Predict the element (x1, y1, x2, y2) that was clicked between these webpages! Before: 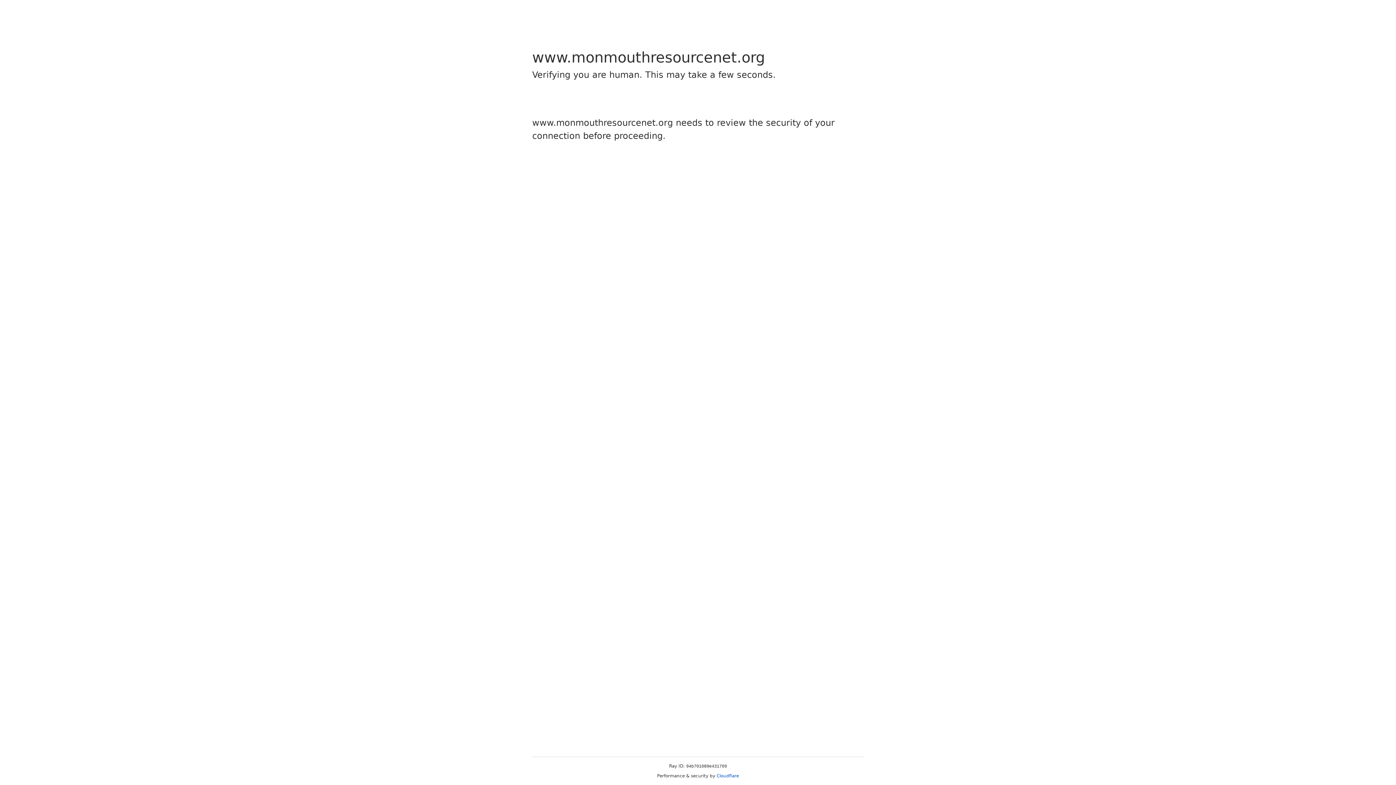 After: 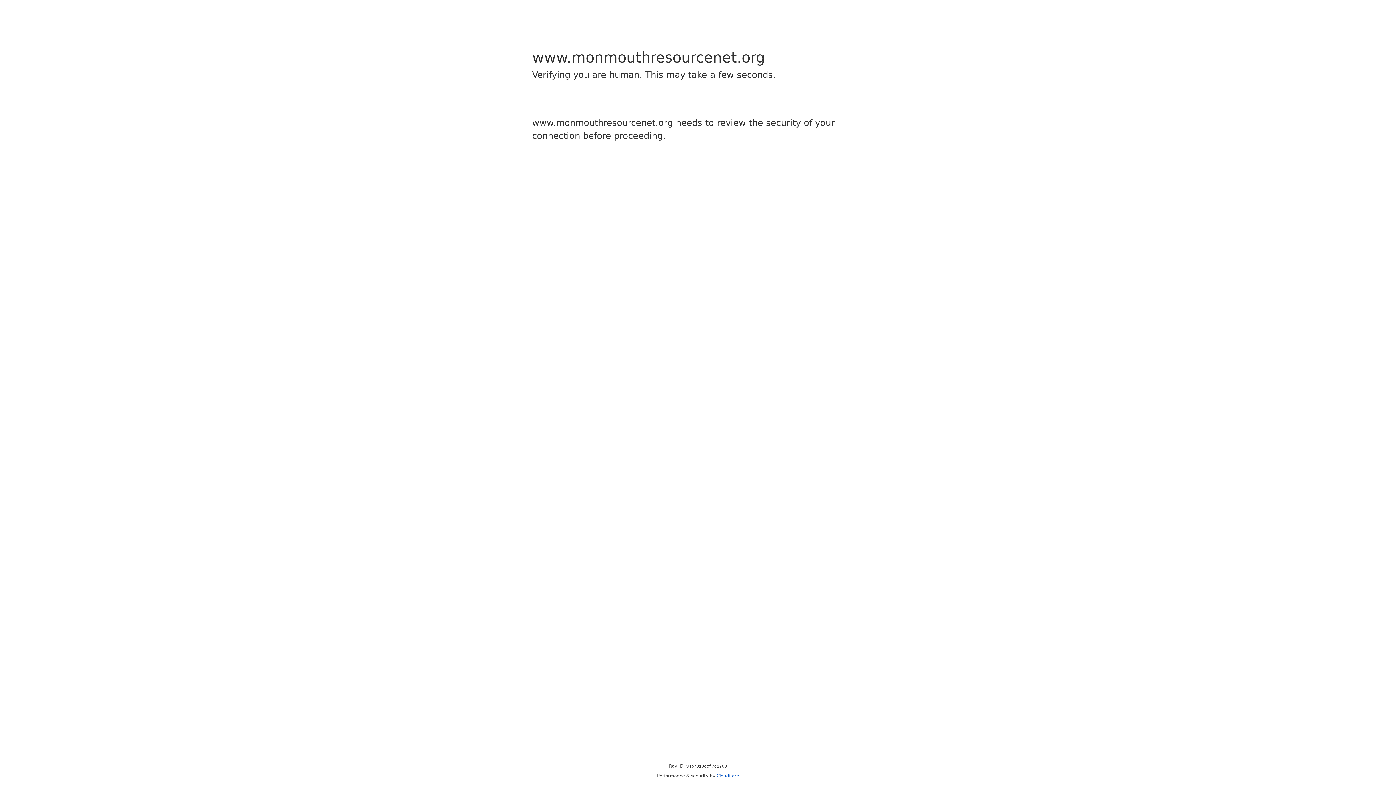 Action: bbox: (716, 773, 739, 778) label: Cloudflare